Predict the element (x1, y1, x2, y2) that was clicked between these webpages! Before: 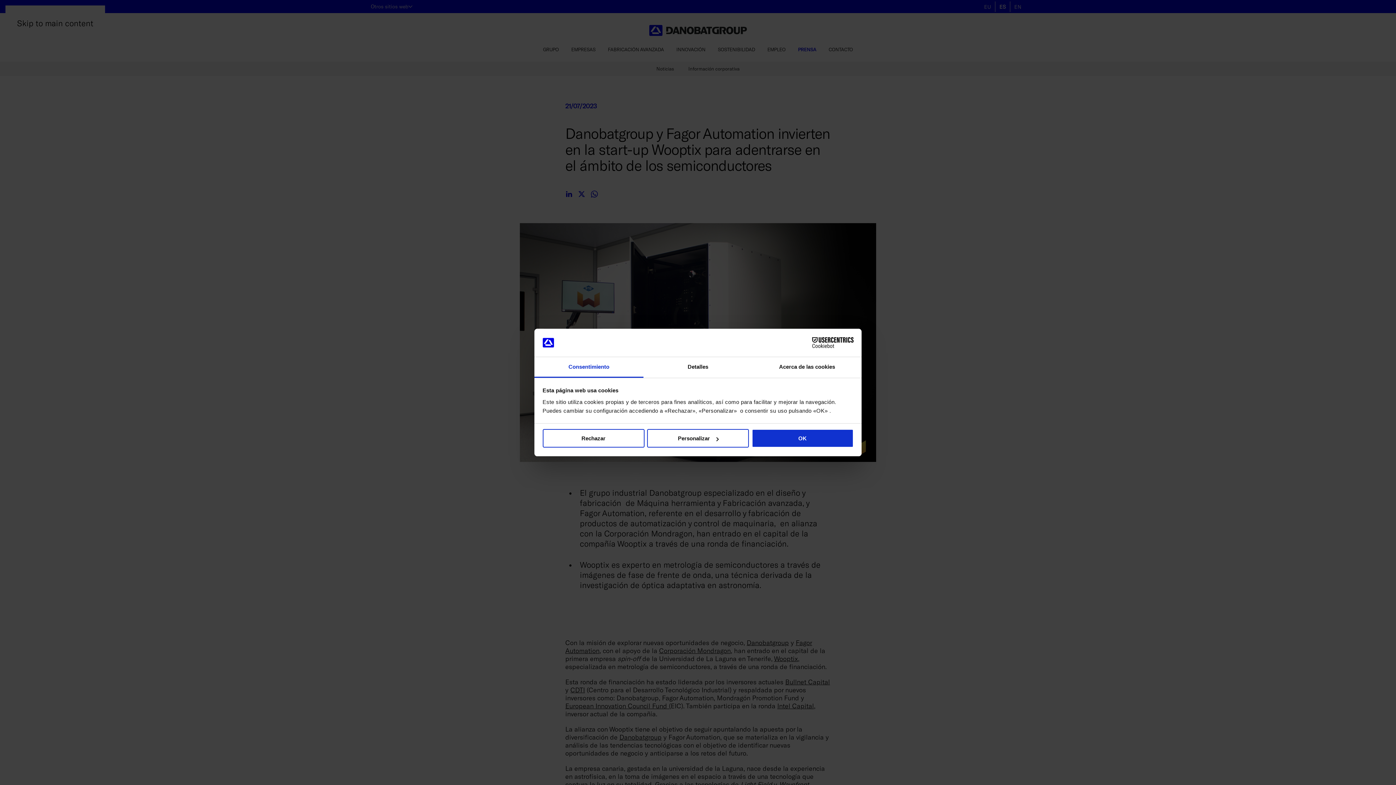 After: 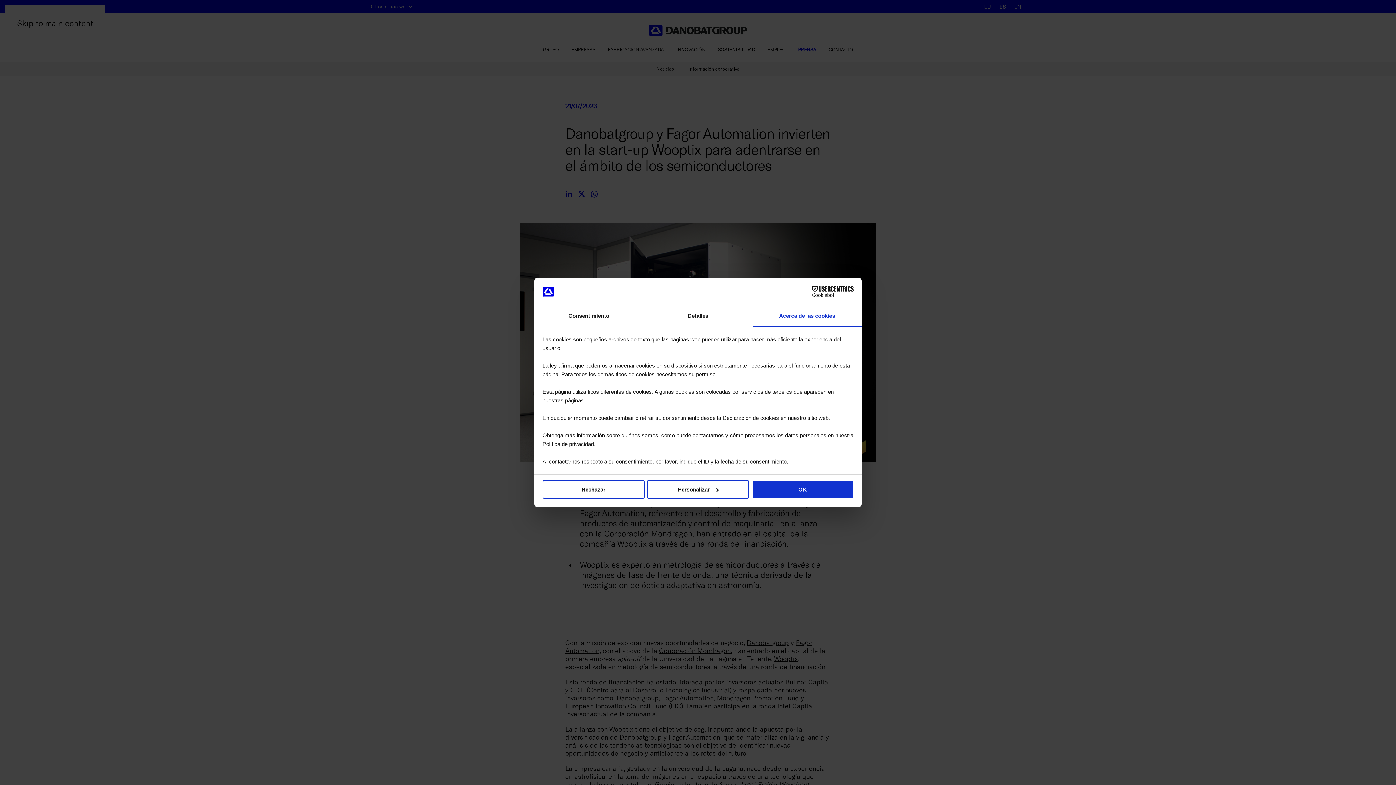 Action: label: Acerca de las cookies bbox: (752, 357, 861, 377)